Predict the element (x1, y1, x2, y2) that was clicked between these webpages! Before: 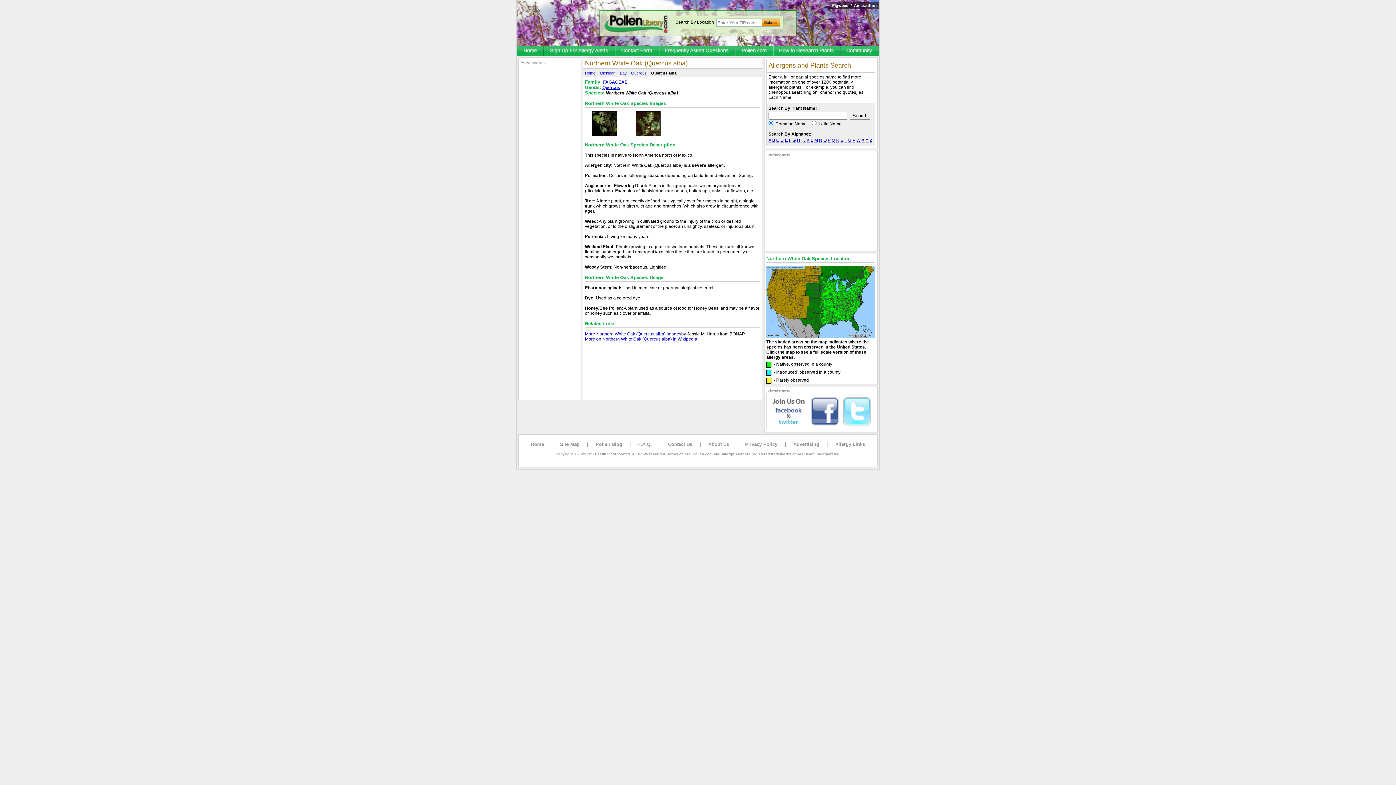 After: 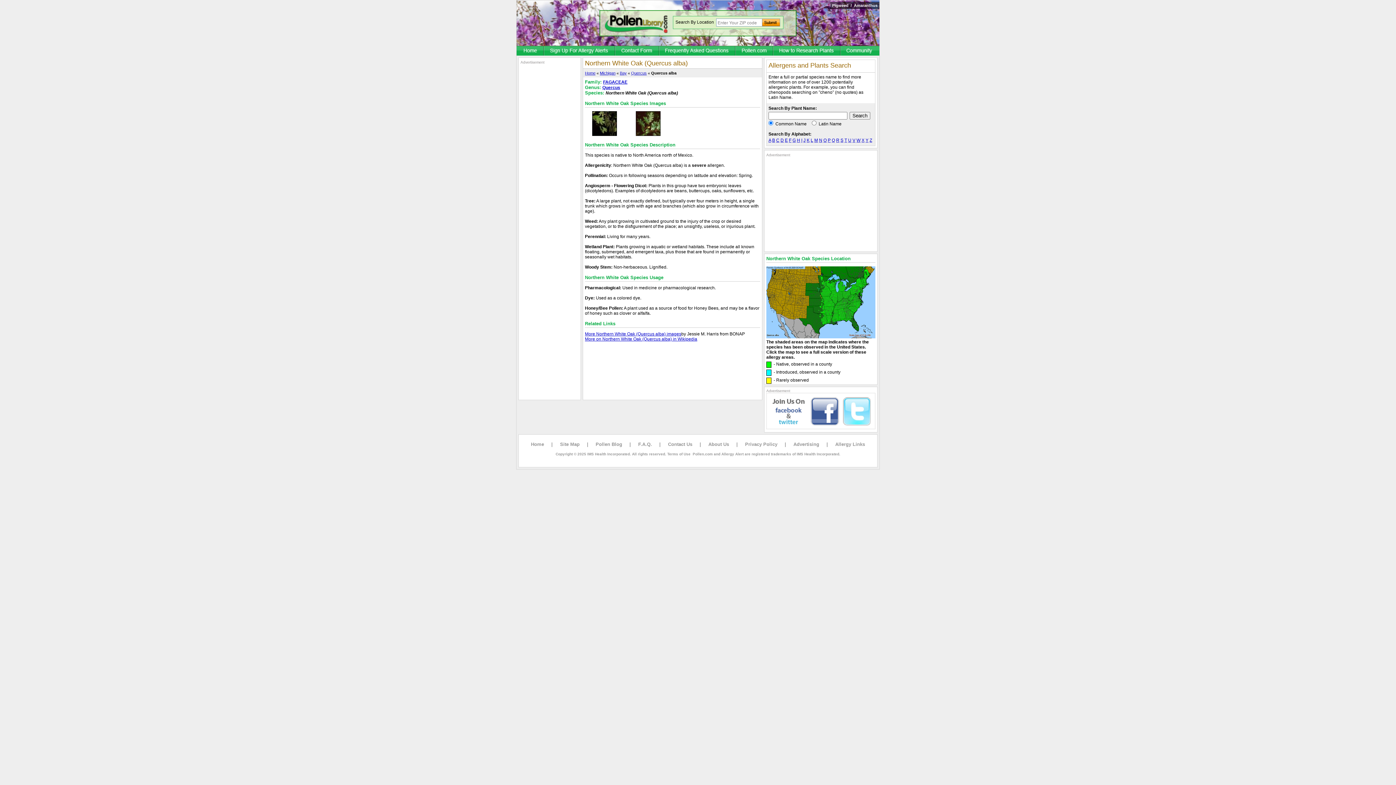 Action: bbox: (592, 132, 617, 137)